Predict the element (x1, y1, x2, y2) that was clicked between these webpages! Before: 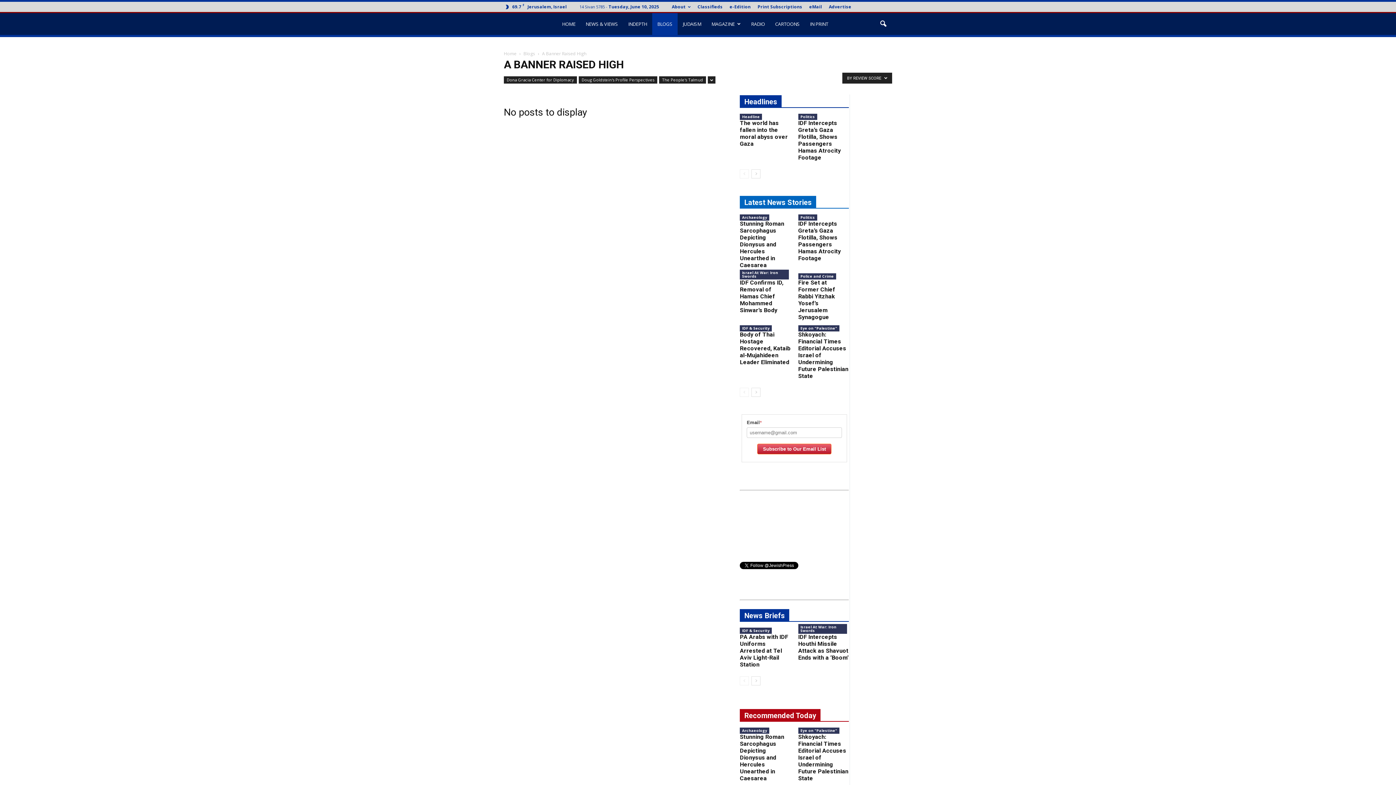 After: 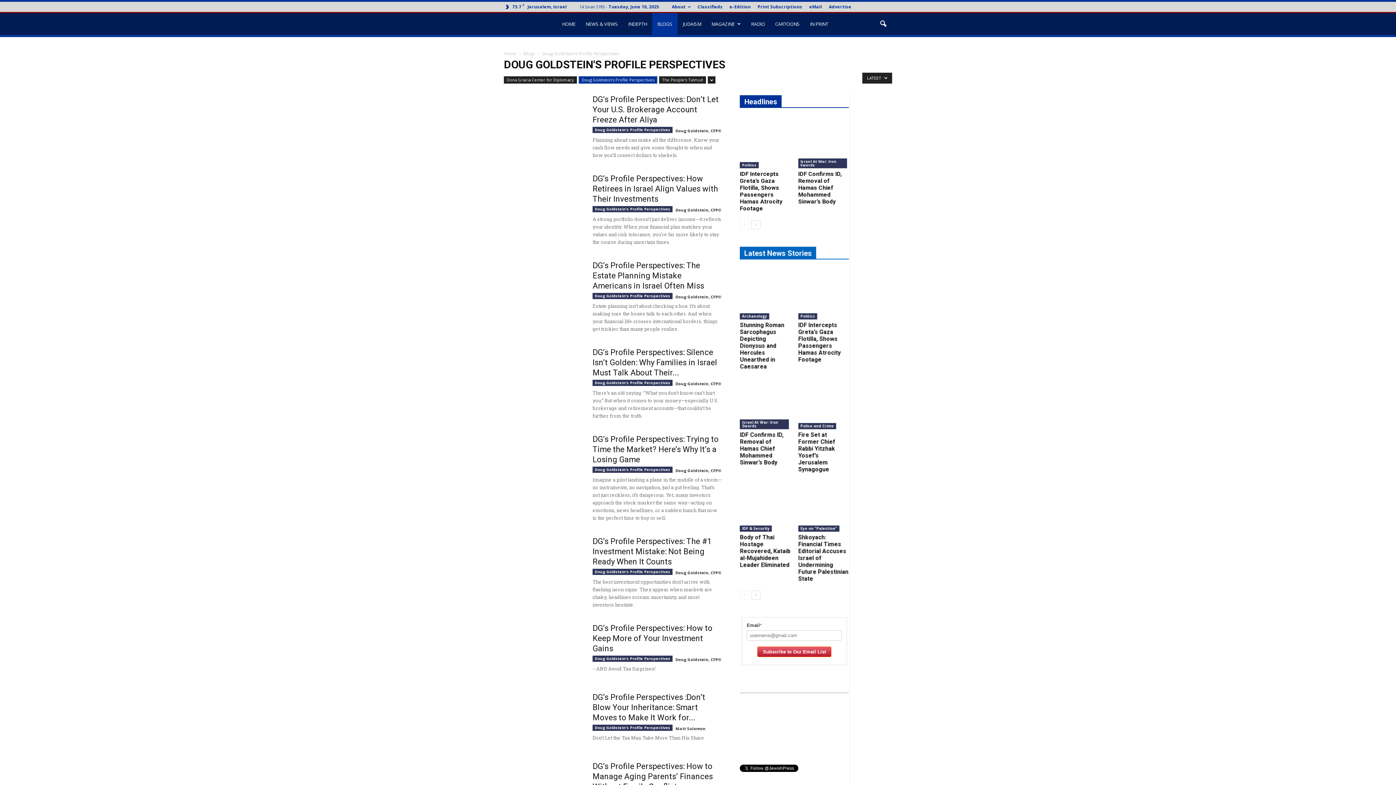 Action: label: Doug Goldstein's Profile Perspectives bbox: (578, 76, 657, 83)